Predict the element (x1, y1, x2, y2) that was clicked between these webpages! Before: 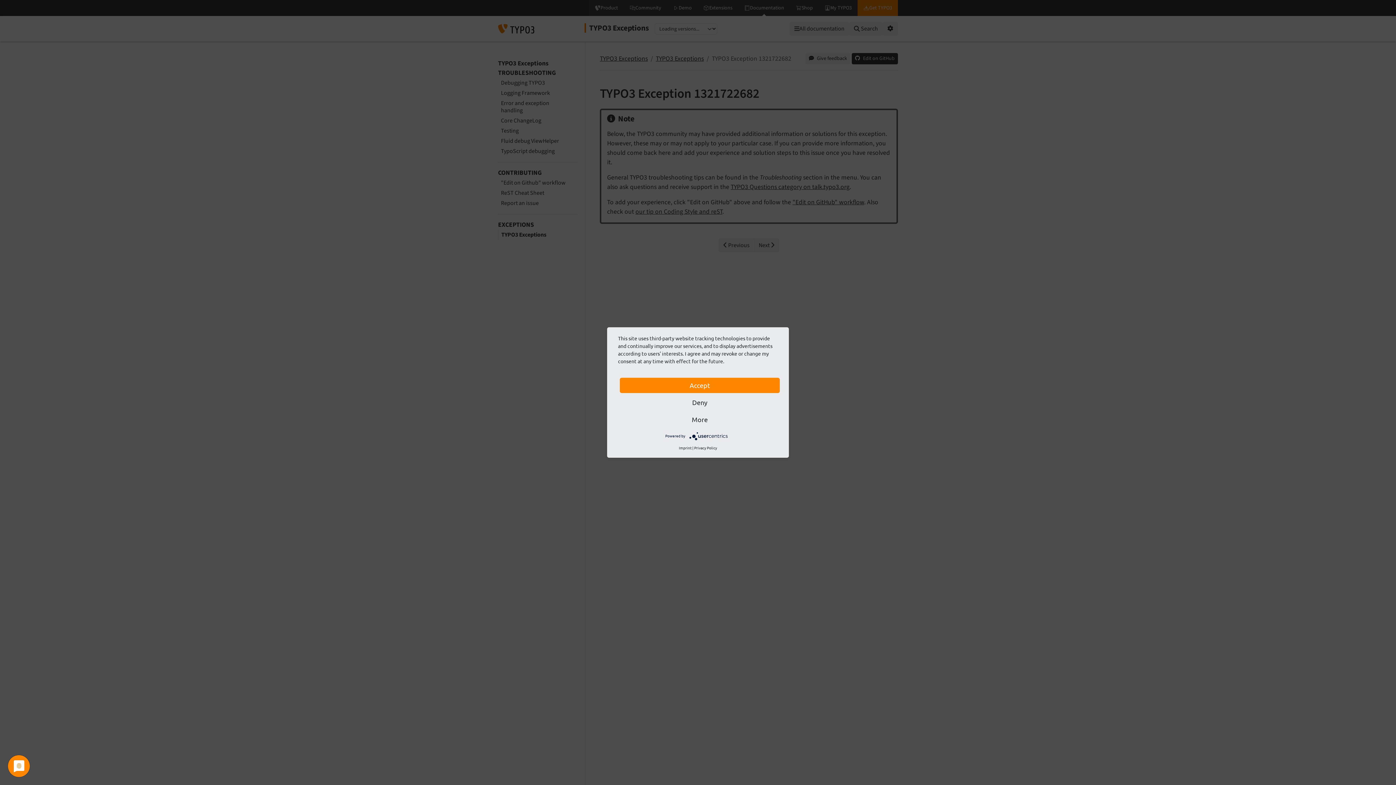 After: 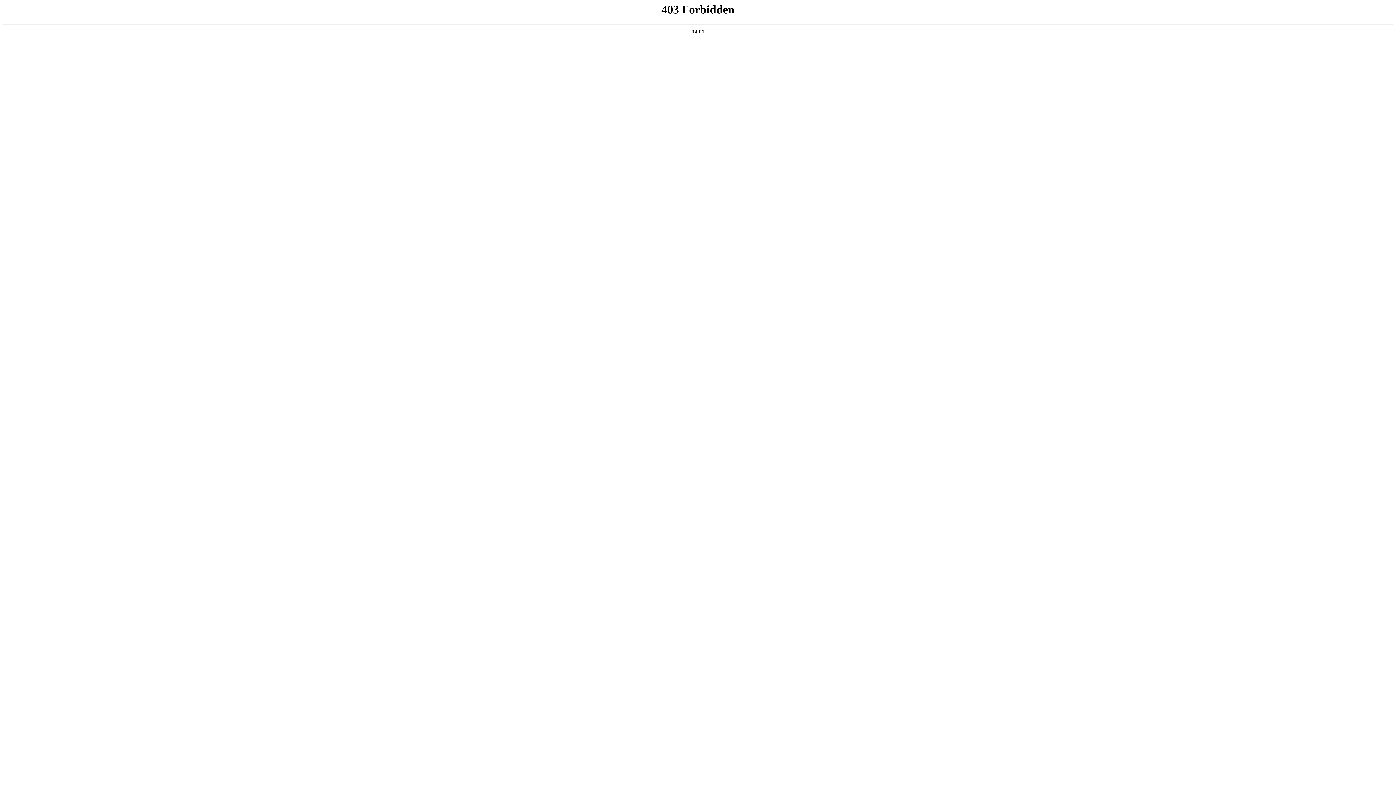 Action: bbox: (679, 445, 691, 450) label: Imprint